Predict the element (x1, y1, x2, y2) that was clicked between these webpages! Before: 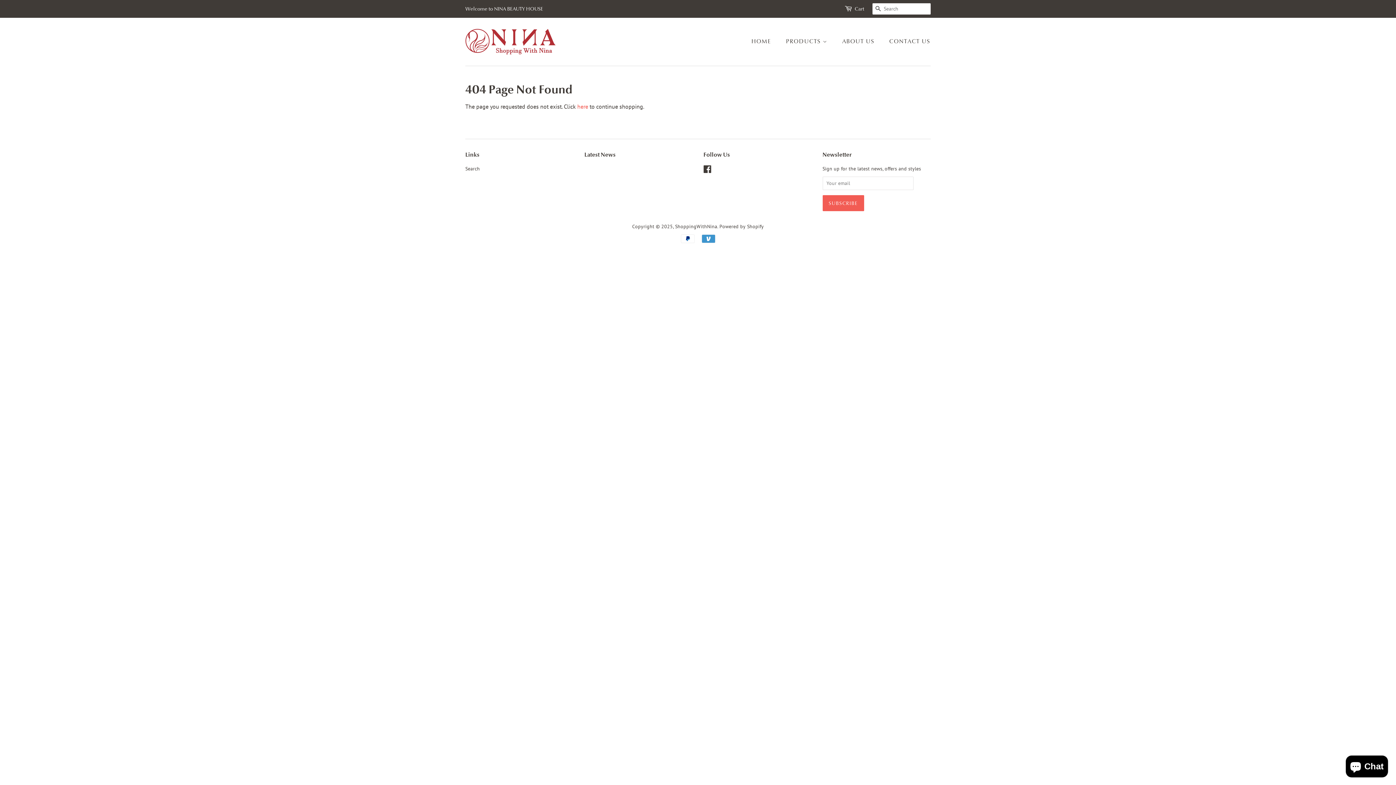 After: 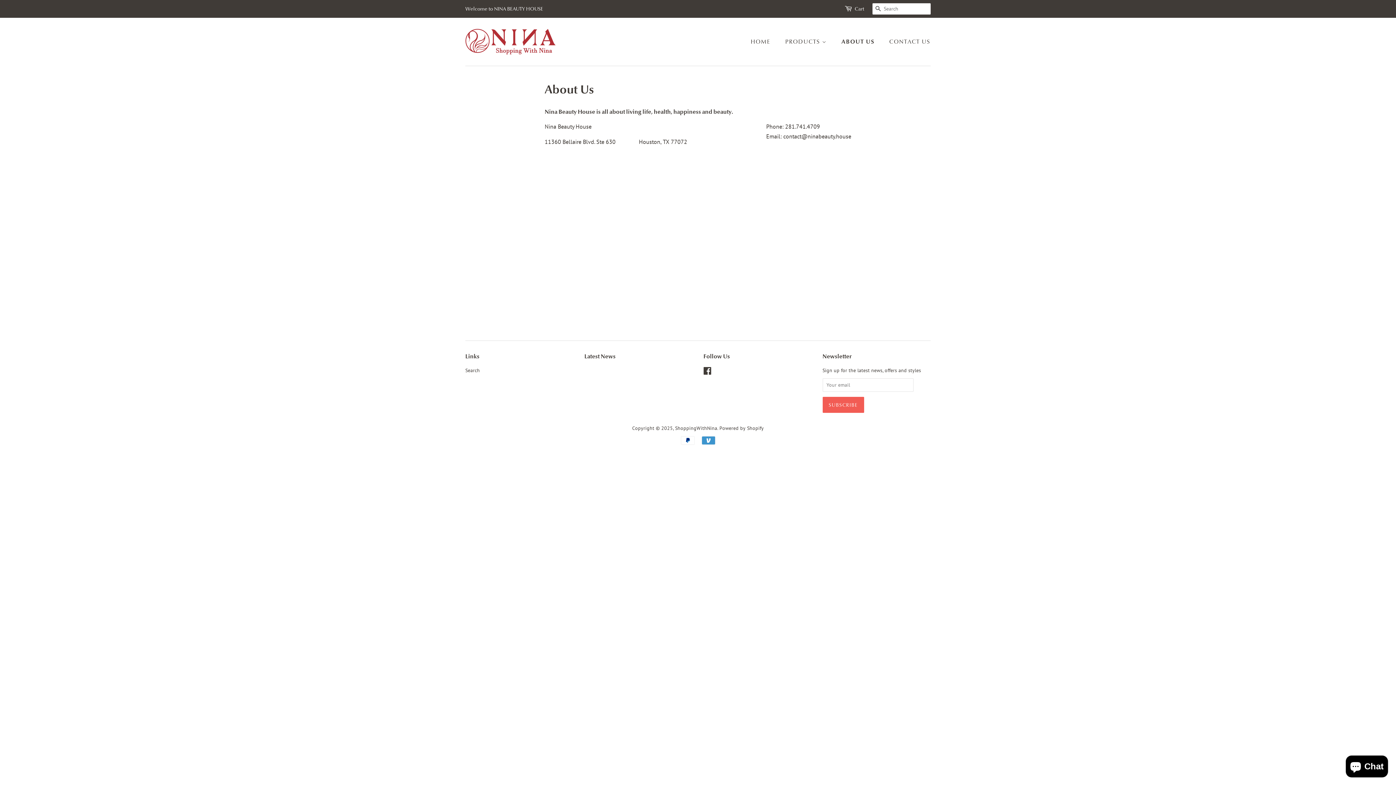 Action: bbox: (836, 34, 881, 49) label: ABOUT US